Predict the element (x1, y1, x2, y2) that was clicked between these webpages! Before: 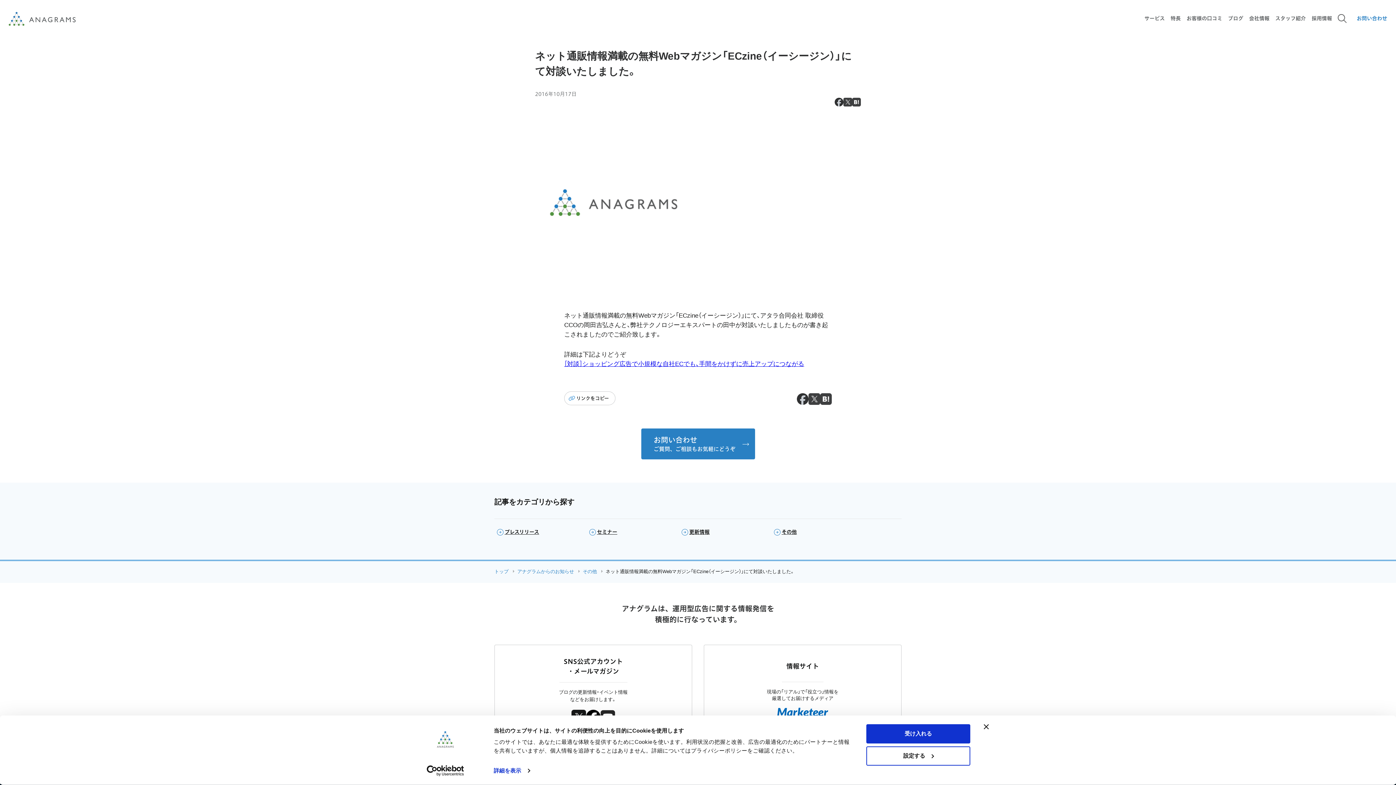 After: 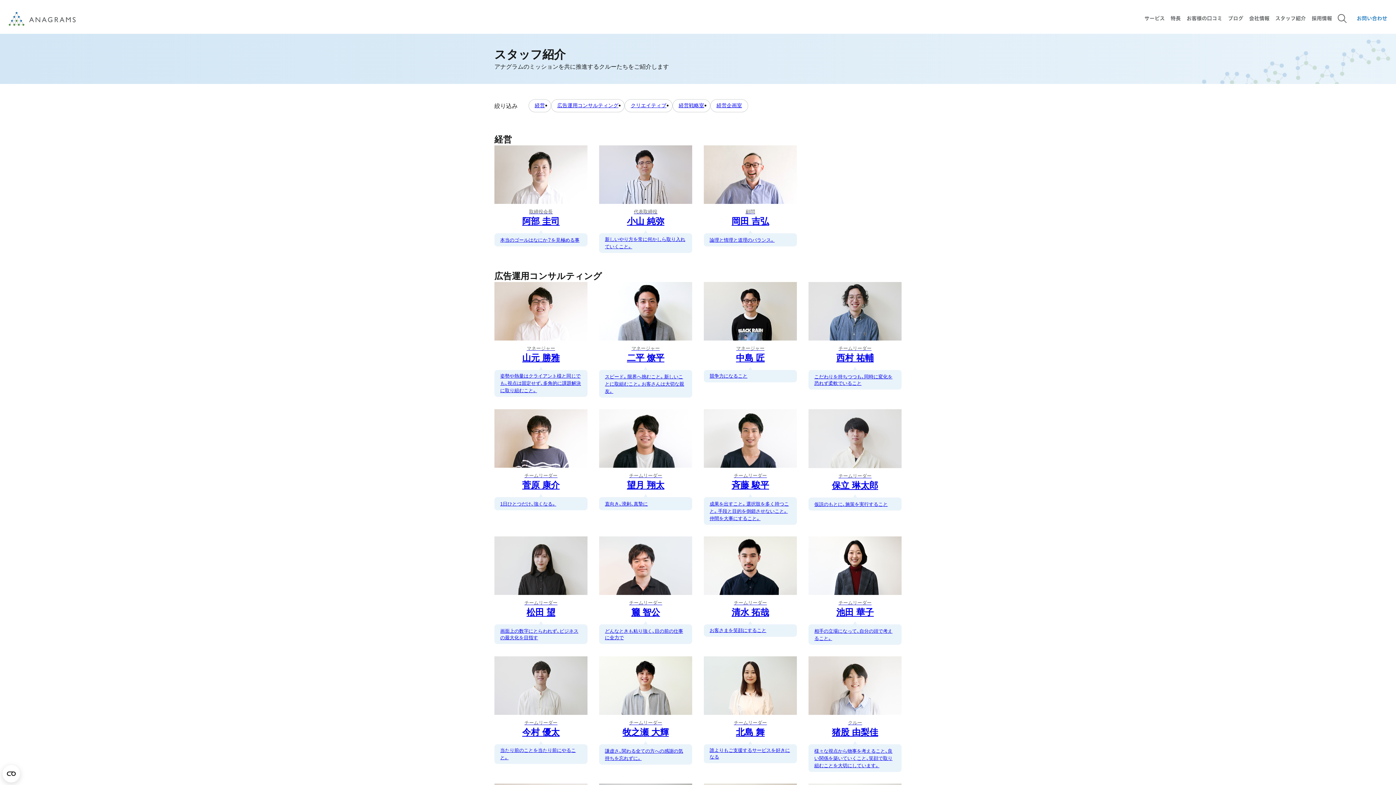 Action: bbox: (1272, 3, 1309, 34) label: スタッフ紹介